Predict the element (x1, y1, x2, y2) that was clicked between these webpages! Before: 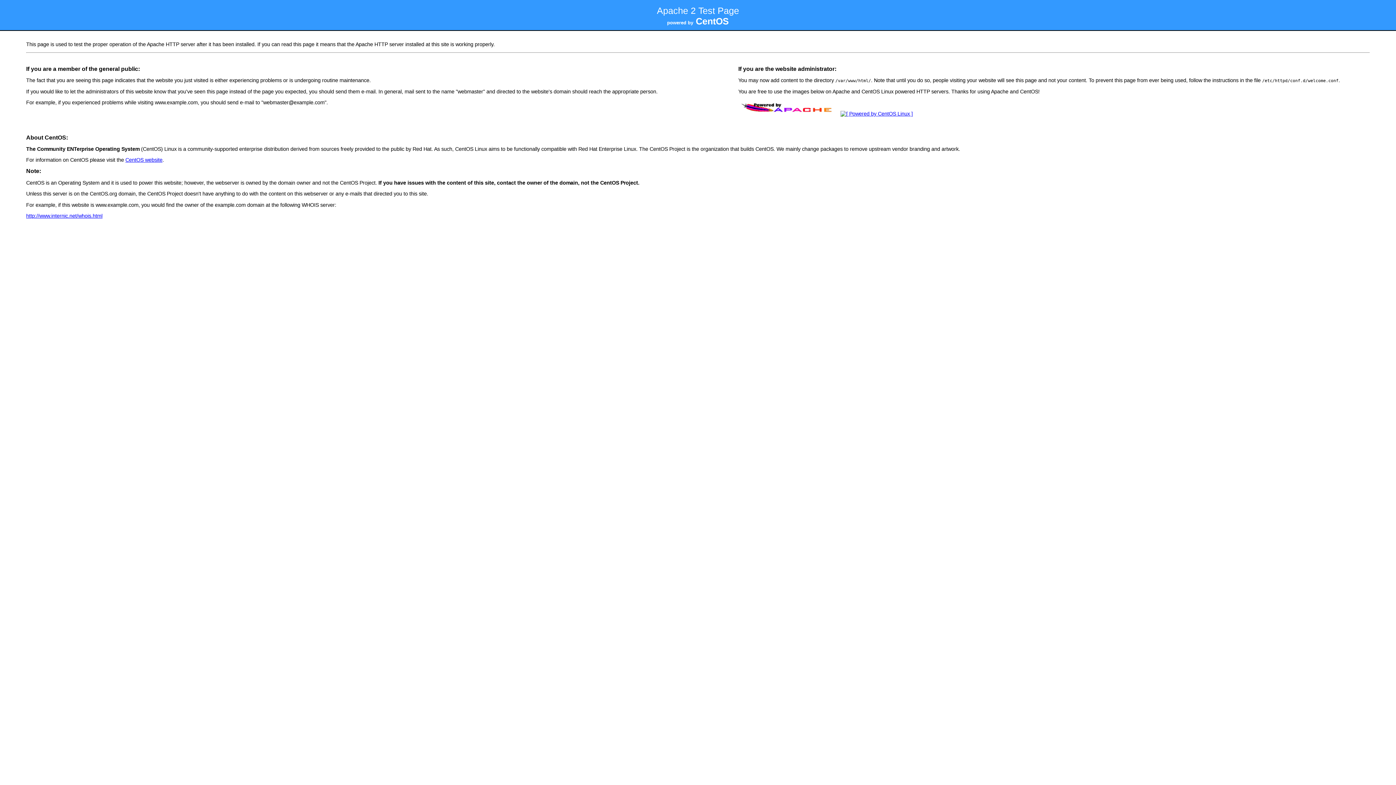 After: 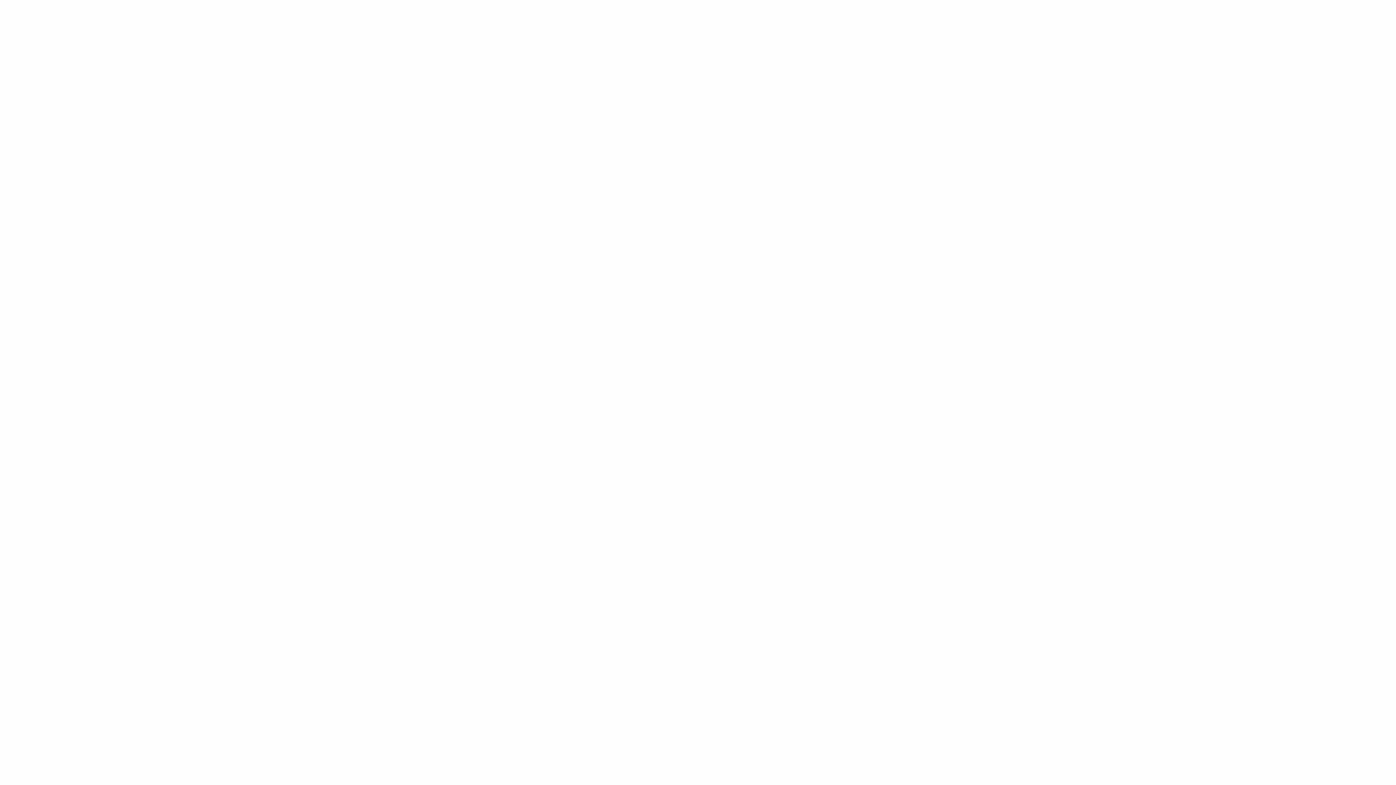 Action: label: http://www.internic.net/whois.html bbox: (26, 213, 102, 218)